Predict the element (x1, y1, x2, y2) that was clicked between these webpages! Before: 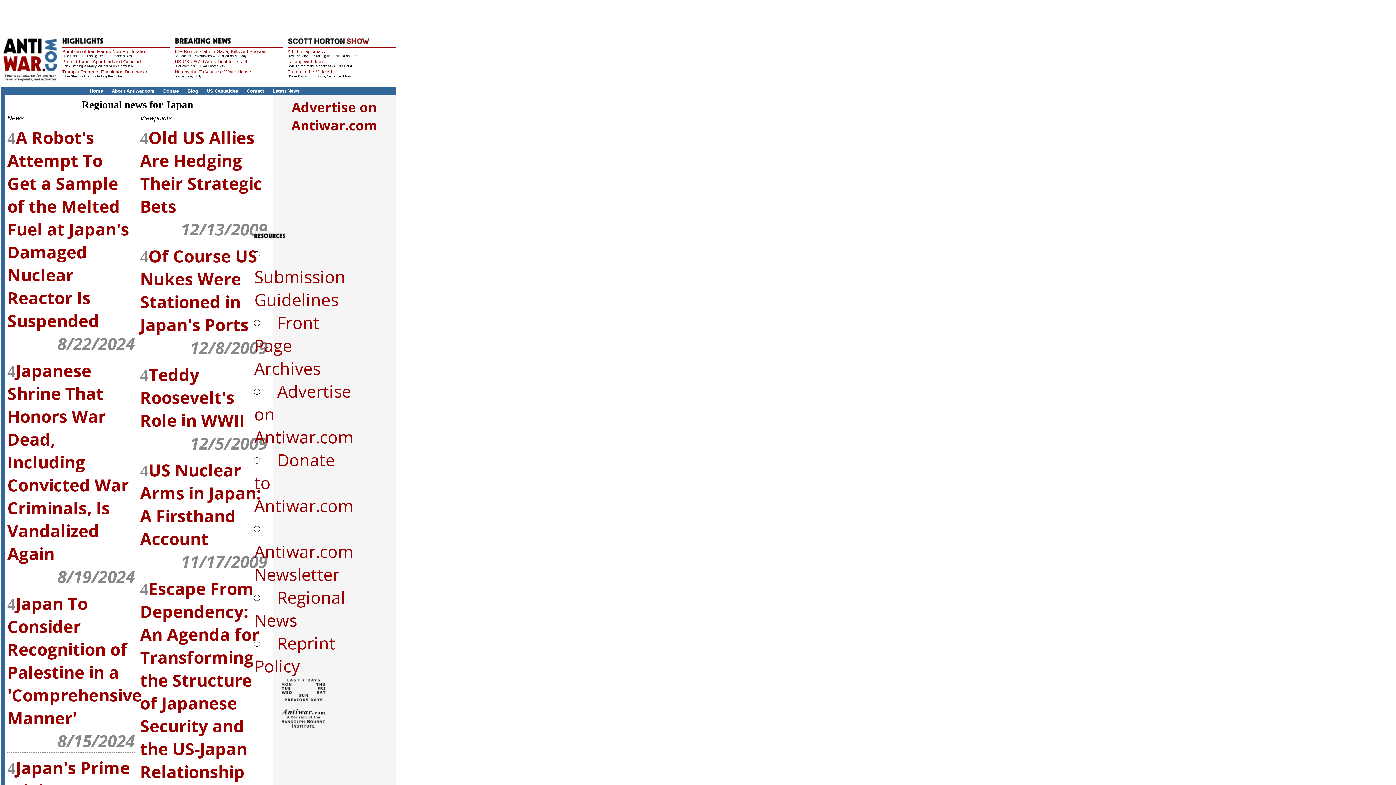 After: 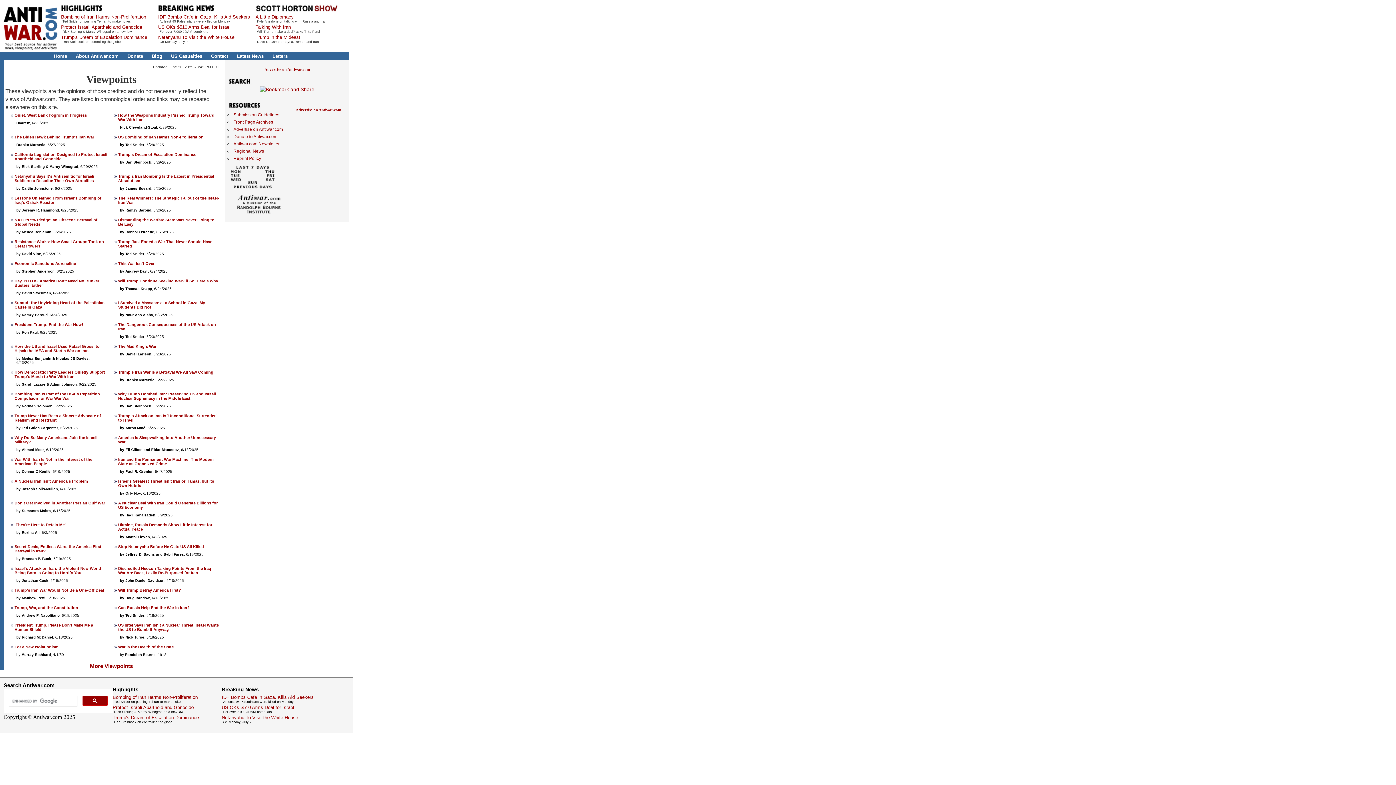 Action: bbox: (140, 114, 267, 122) label: Viewpoints